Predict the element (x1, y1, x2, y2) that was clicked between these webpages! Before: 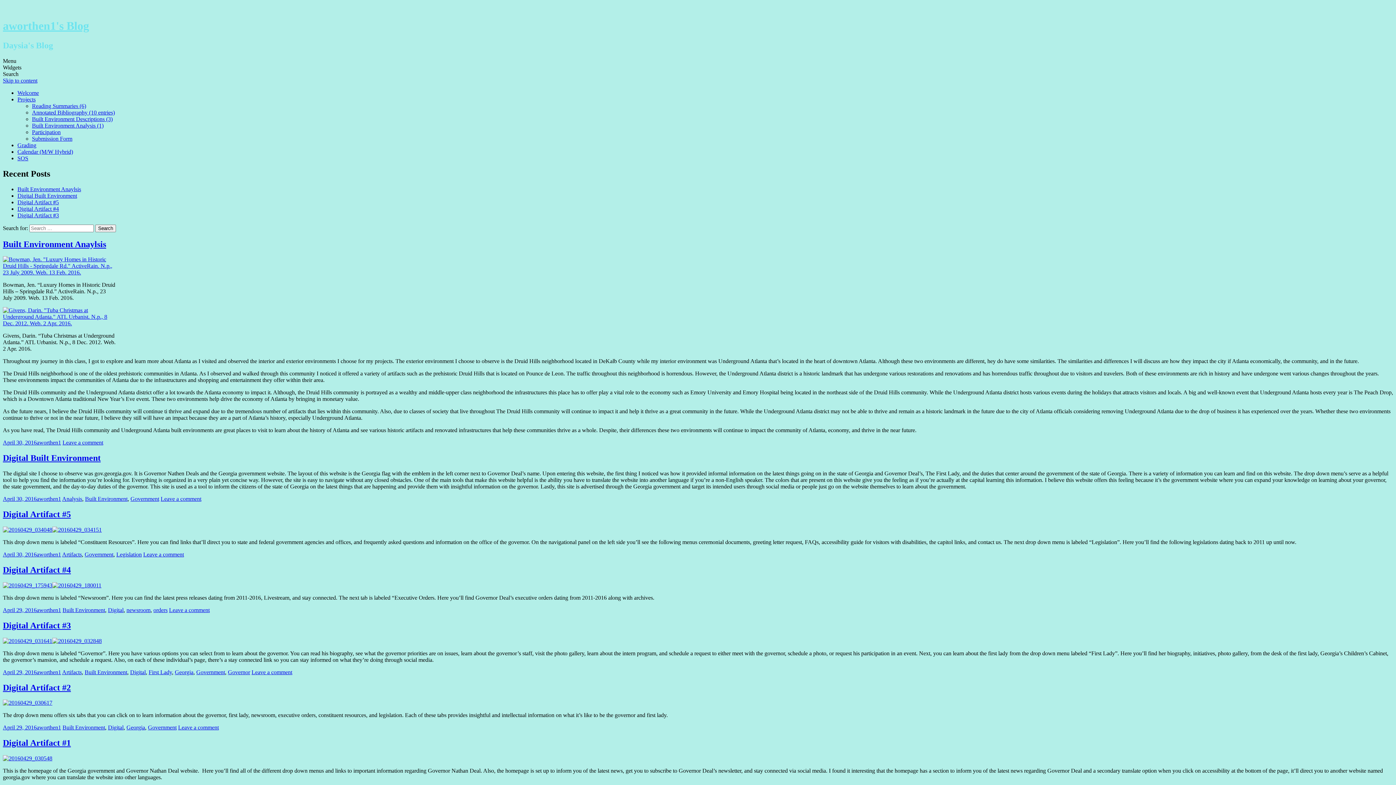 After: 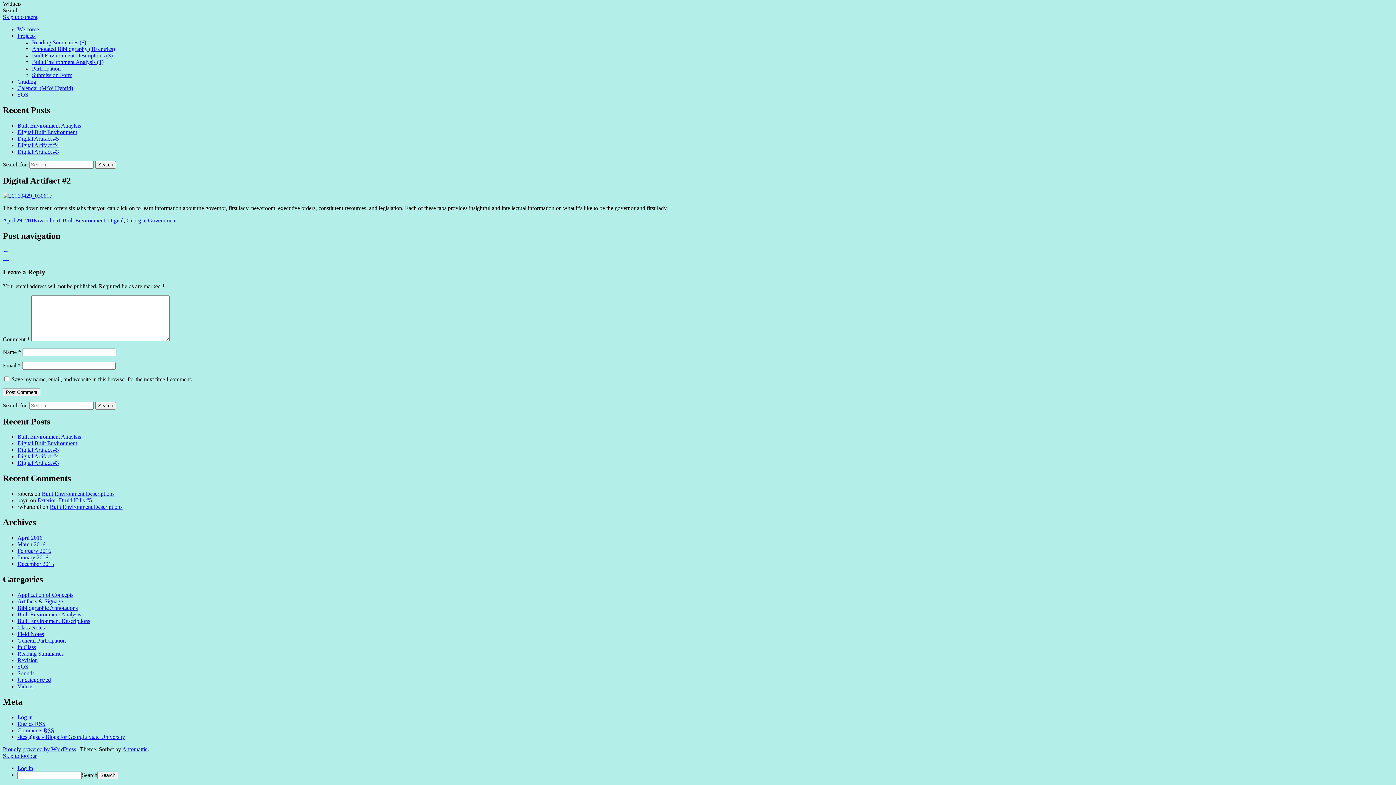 Action: bbox: (178, 724, 218, 731) label: Leave a comment